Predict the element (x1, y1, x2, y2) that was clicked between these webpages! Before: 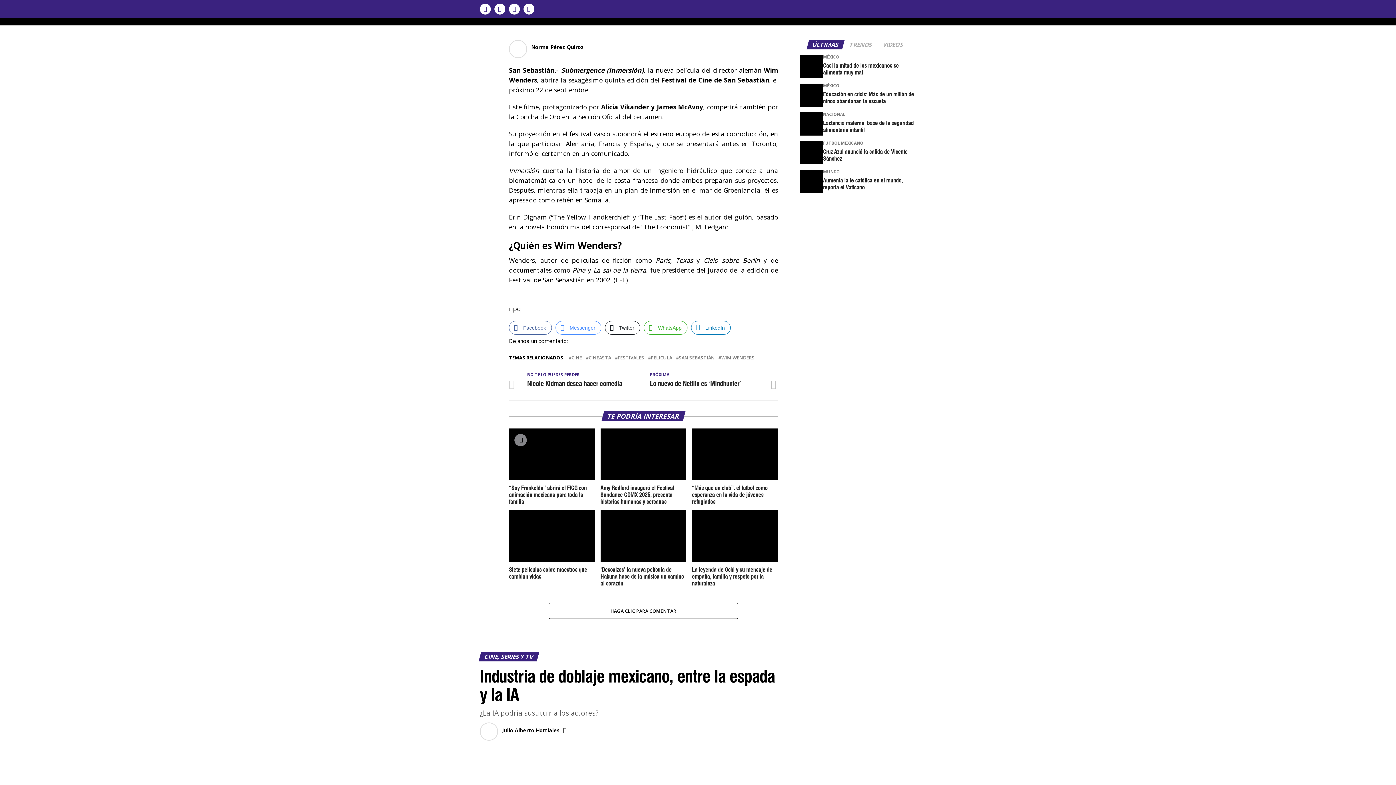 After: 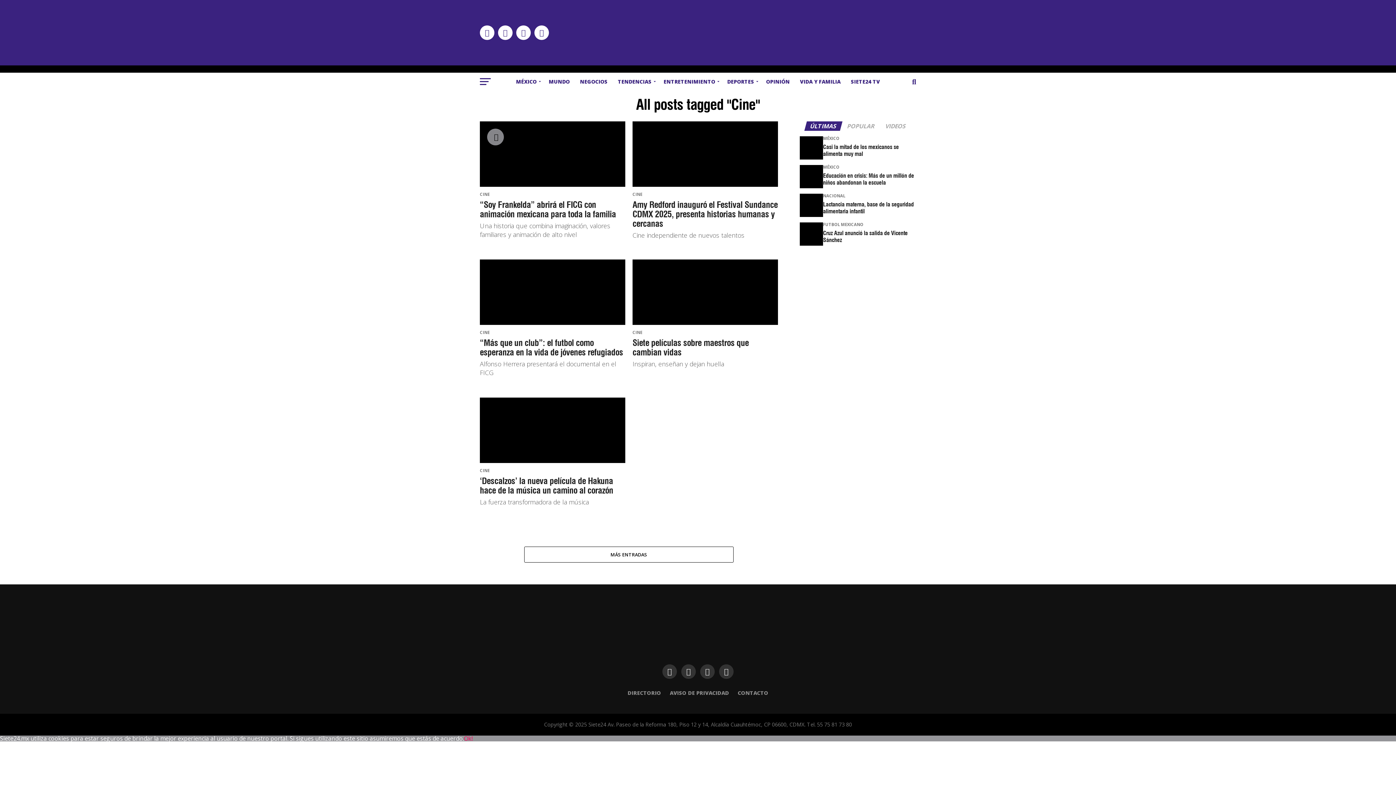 Action: label: CINE bbox: (571, 355, 582, 360)